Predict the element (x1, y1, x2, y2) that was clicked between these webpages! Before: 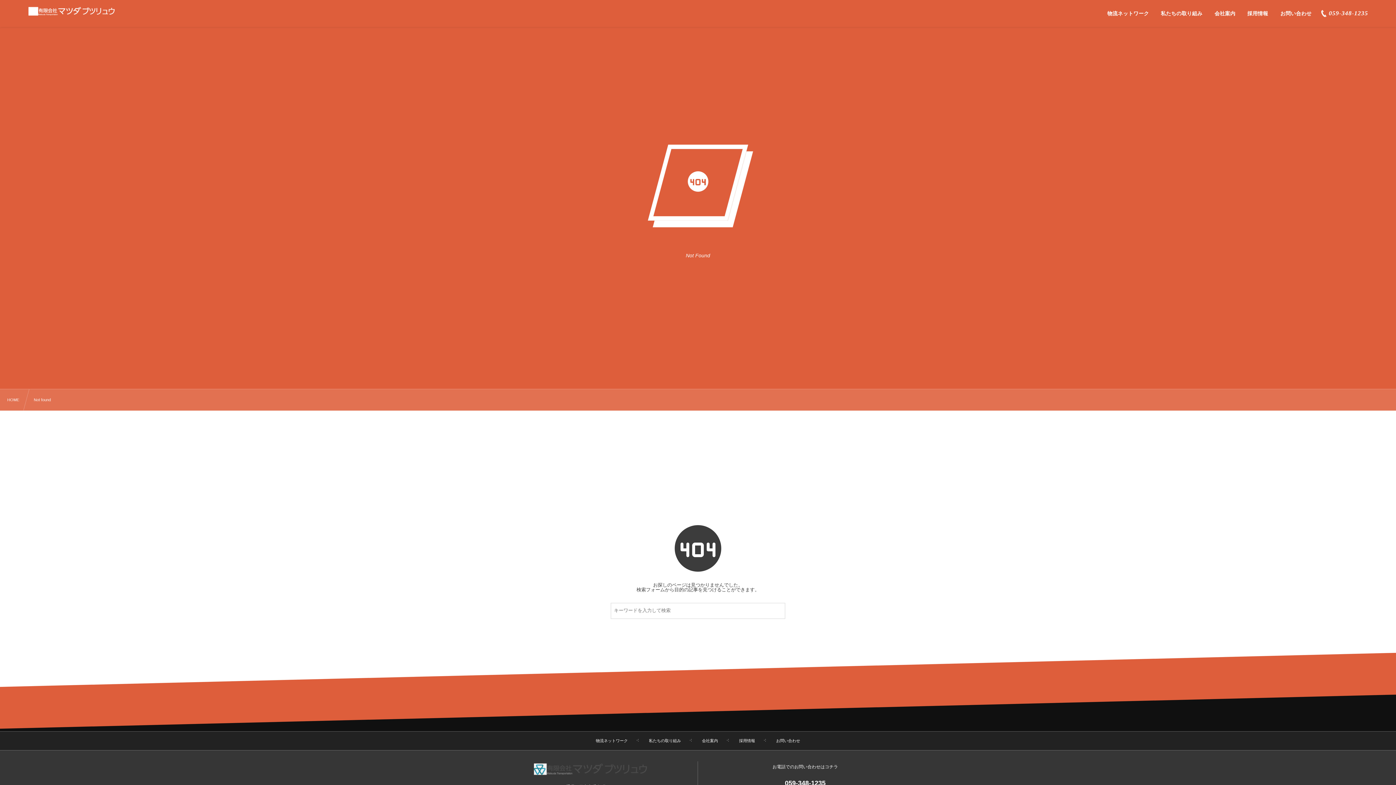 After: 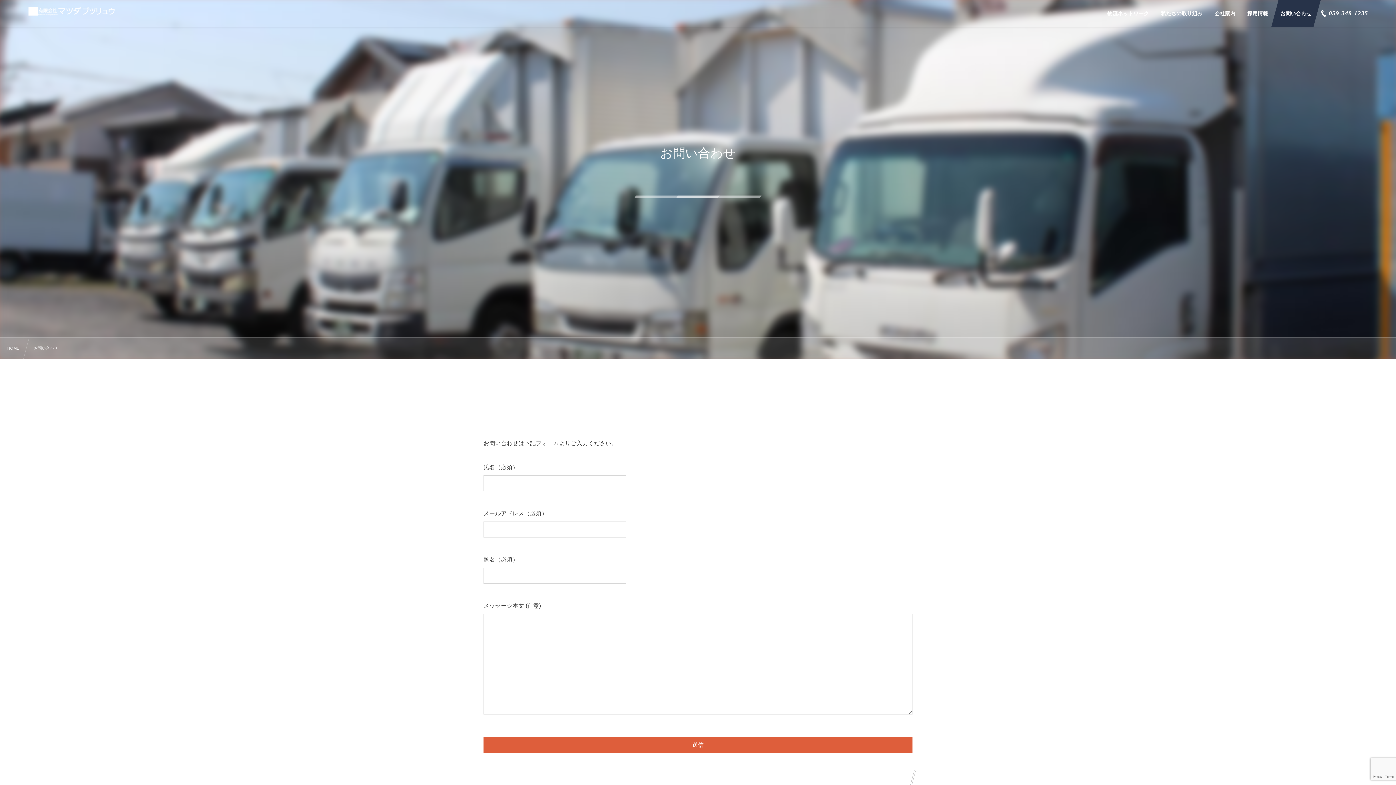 Action: label: お問い合わせ bbox: (1271, 0, 1320, 26)